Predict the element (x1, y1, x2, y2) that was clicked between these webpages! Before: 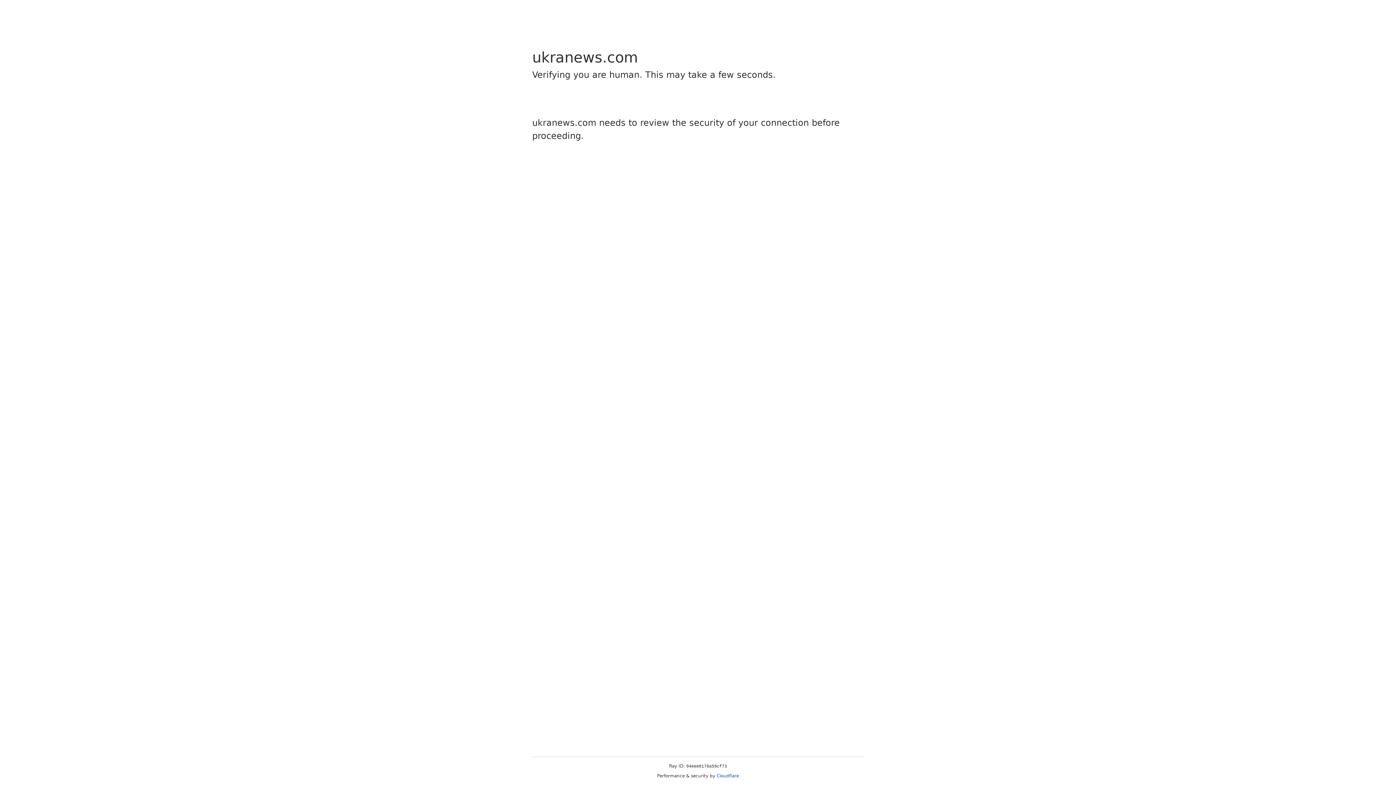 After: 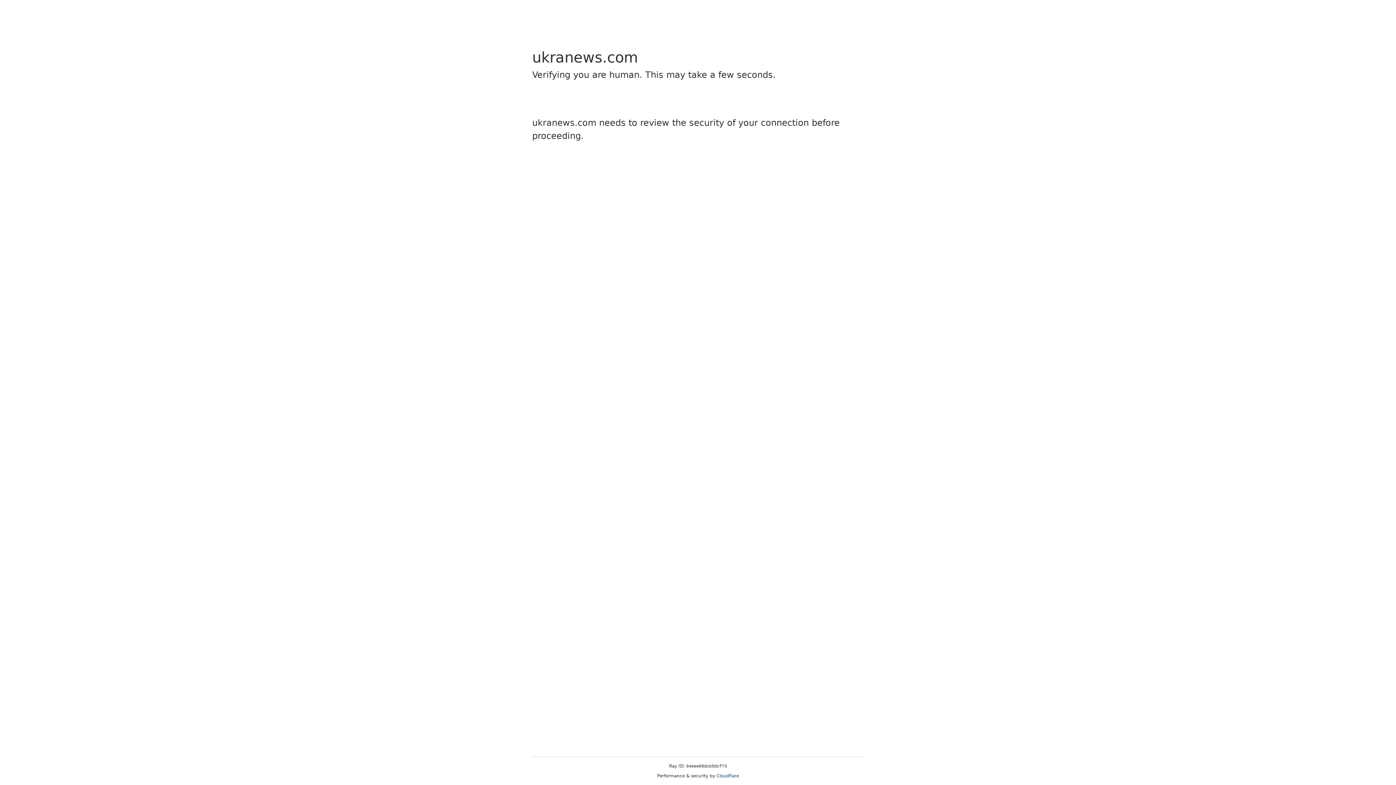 Action: label: Cloudflare bbox: (716, 773, 739, 778)